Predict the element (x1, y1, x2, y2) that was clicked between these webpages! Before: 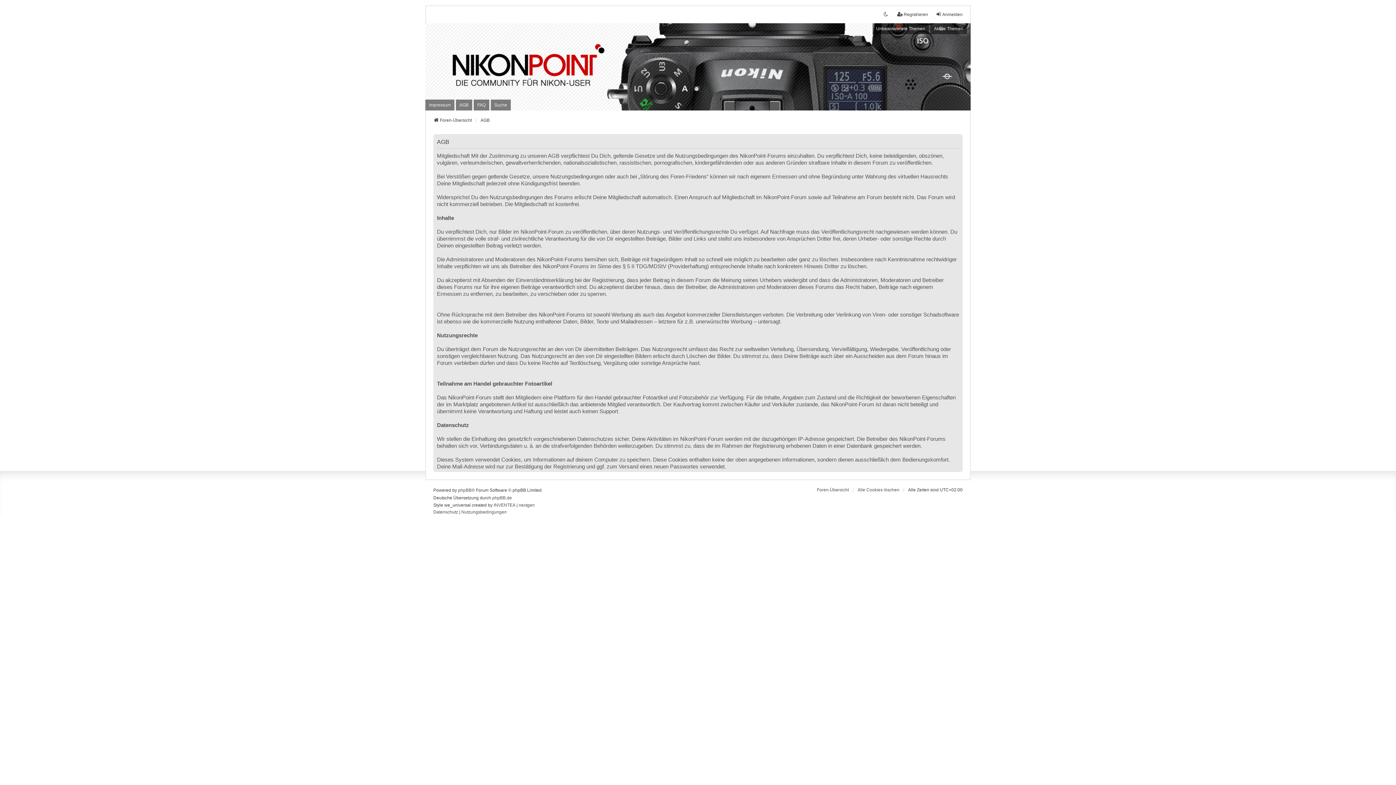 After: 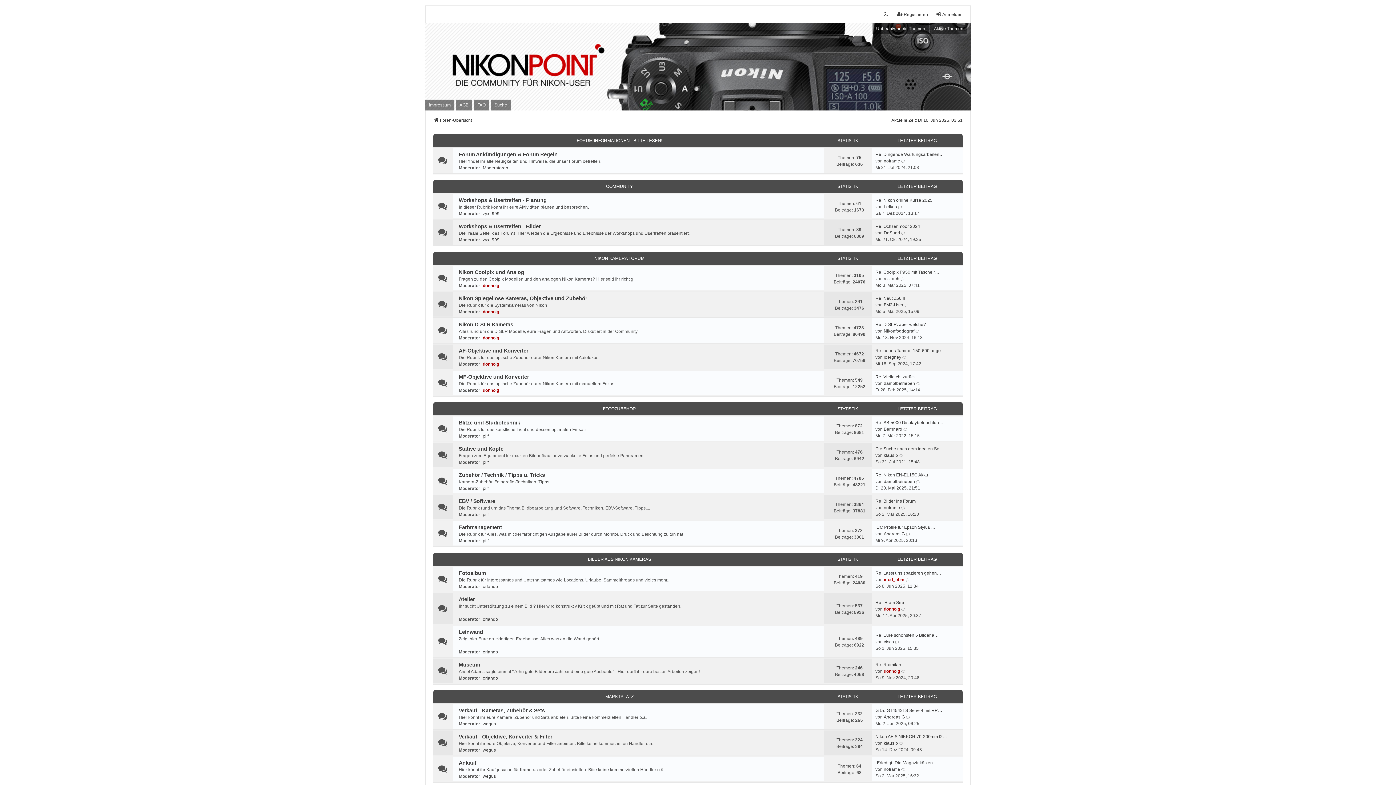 Action: label: Foren-Übersicht bbox: (433, 117, 472, 123)